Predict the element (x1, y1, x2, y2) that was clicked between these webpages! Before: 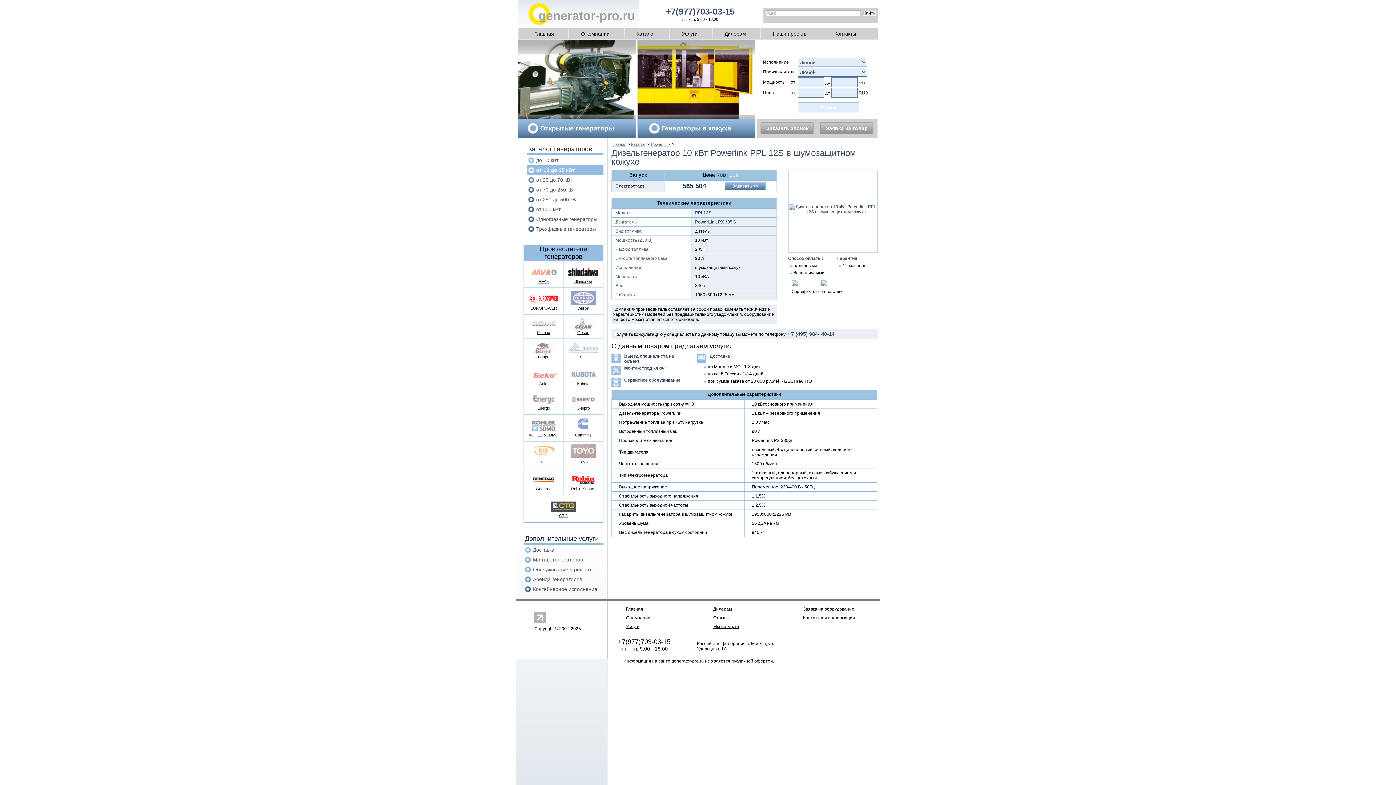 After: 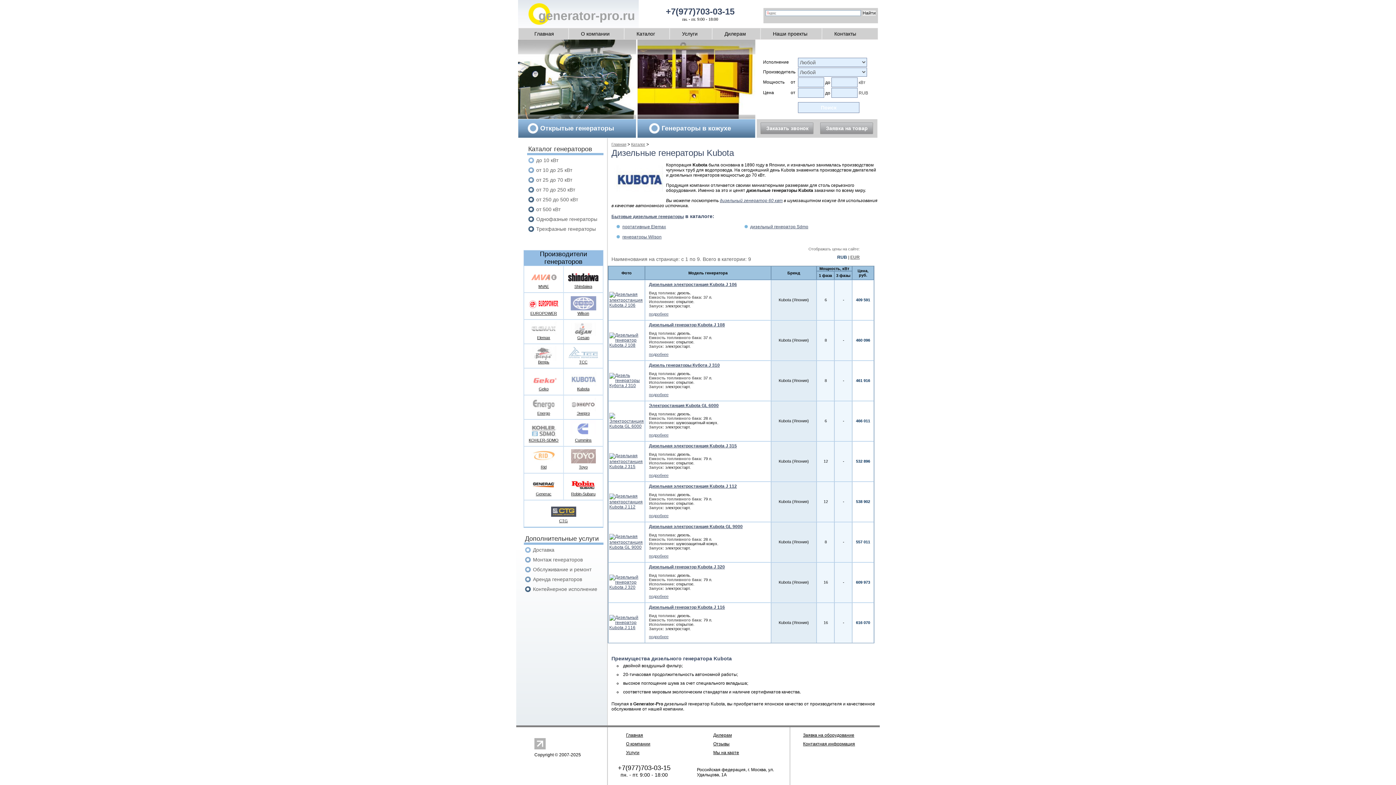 Action: bbox: (568, 363, 598, 386) label: Kubota